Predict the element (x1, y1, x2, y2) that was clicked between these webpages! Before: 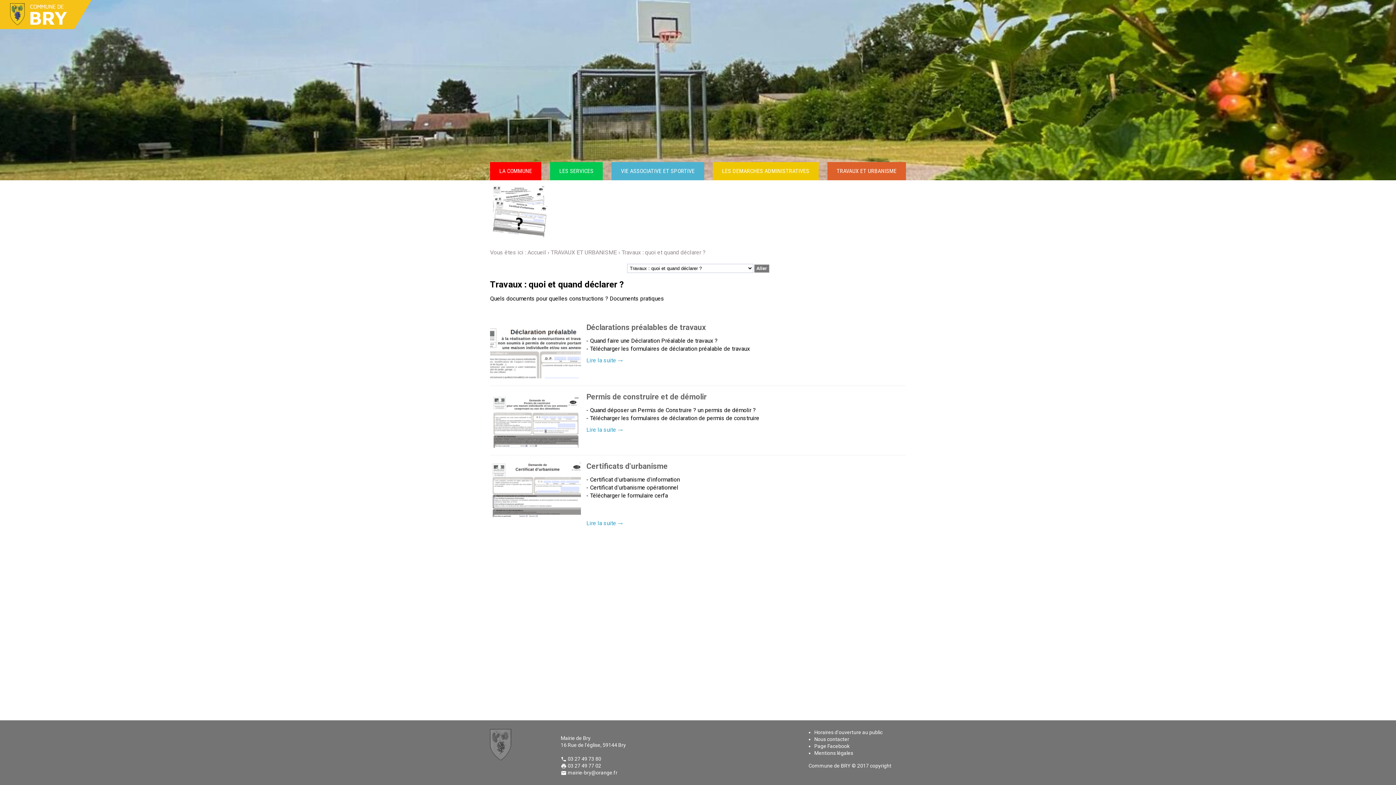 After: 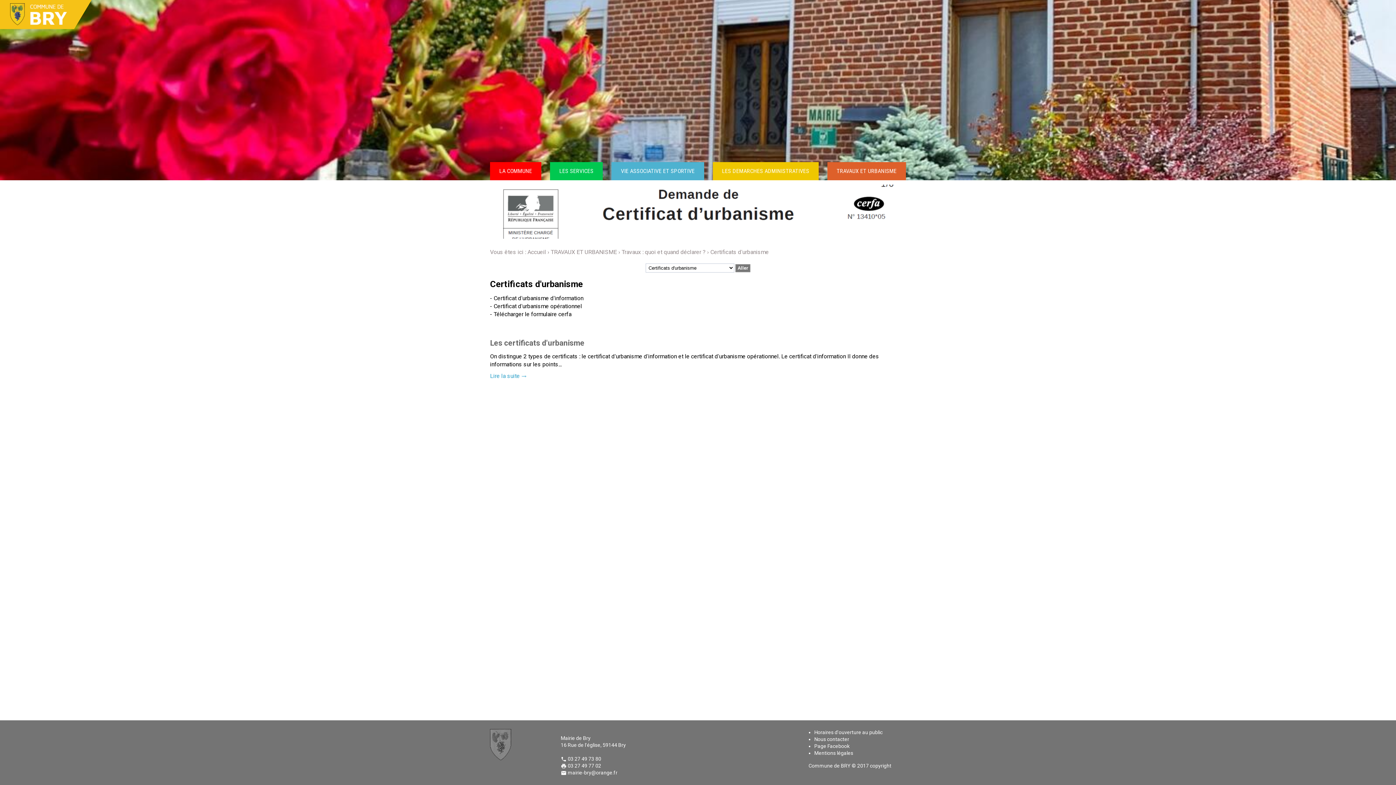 Action: label: Lire la suite bbox: (586, 519, 623, 527)